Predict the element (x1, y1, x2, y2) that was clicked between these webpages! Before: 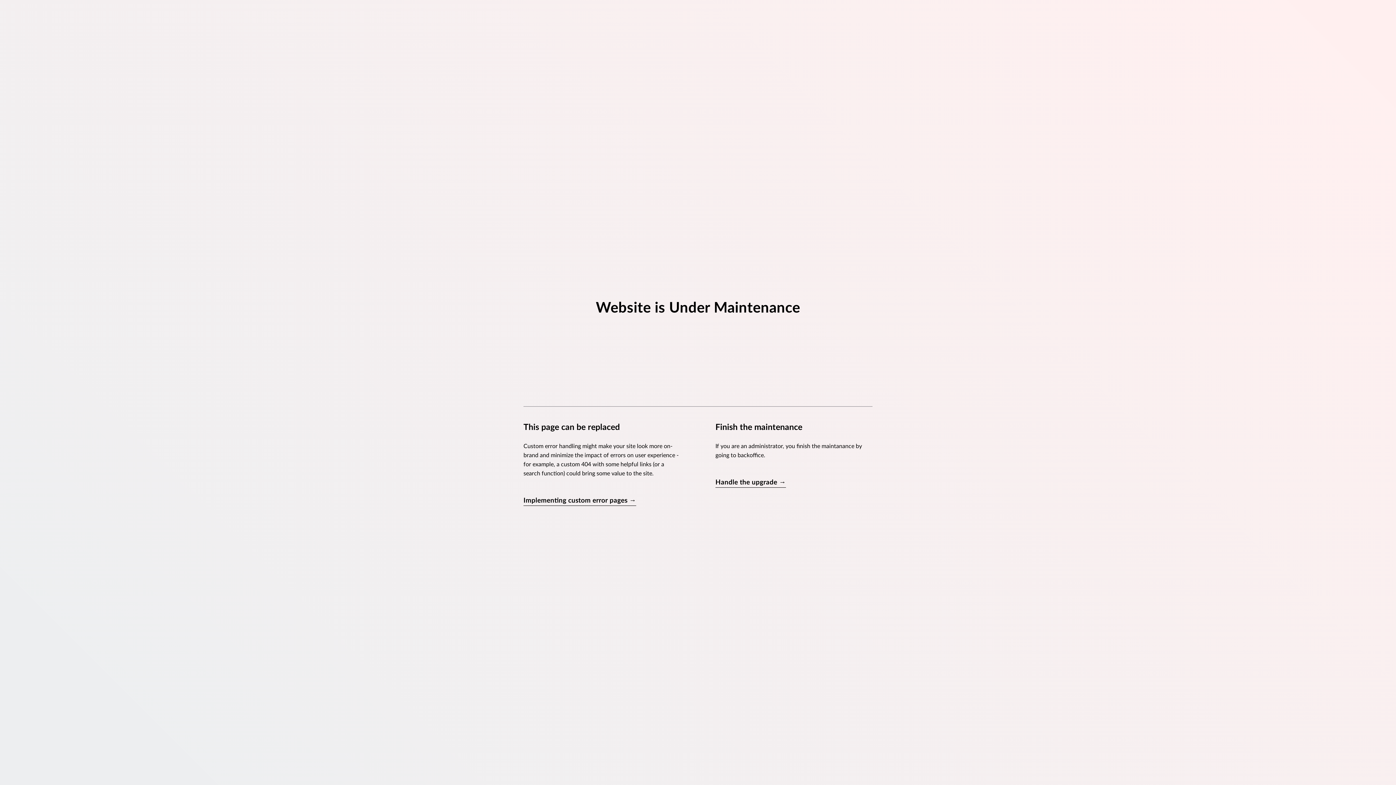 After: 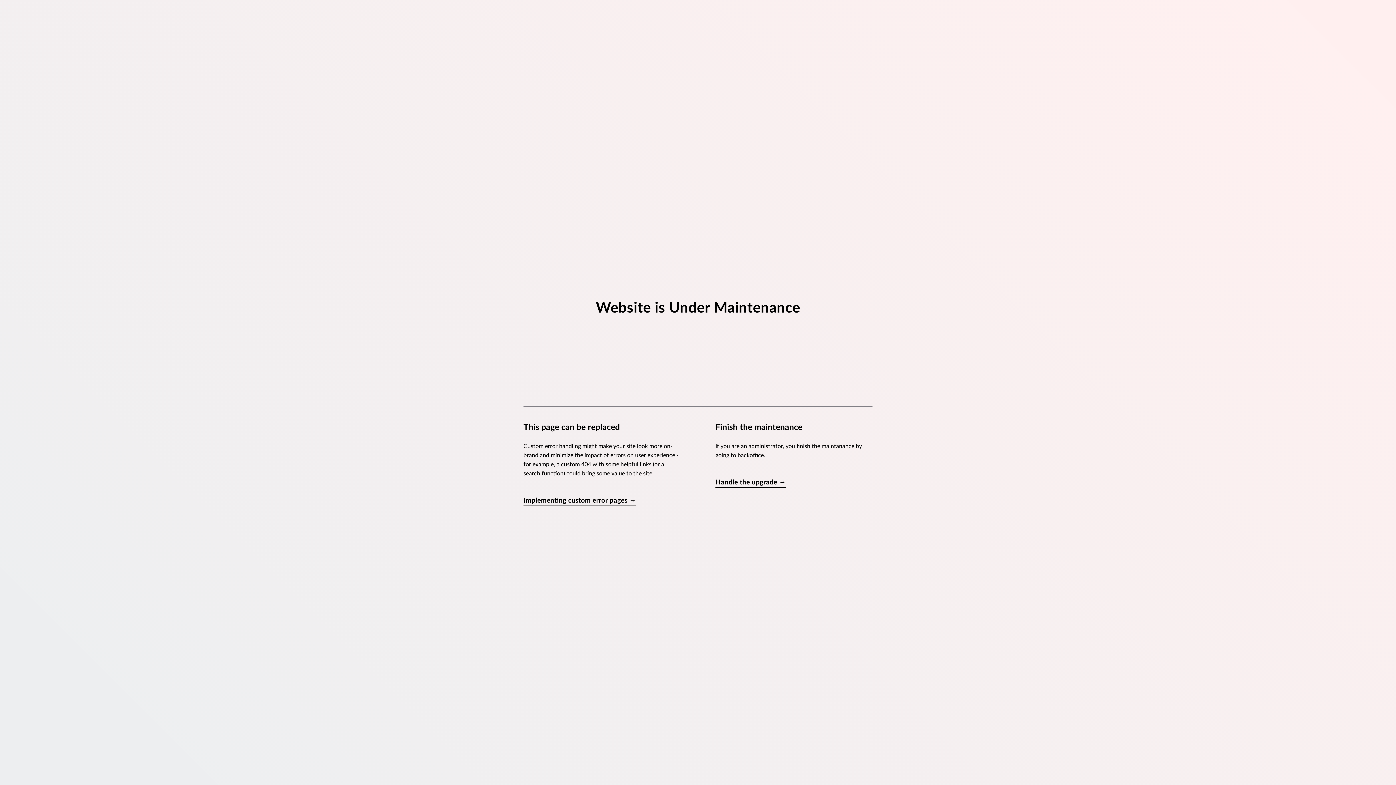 Action: bbox: (523, 496, 636, 506) label: Implementing custom error pages →